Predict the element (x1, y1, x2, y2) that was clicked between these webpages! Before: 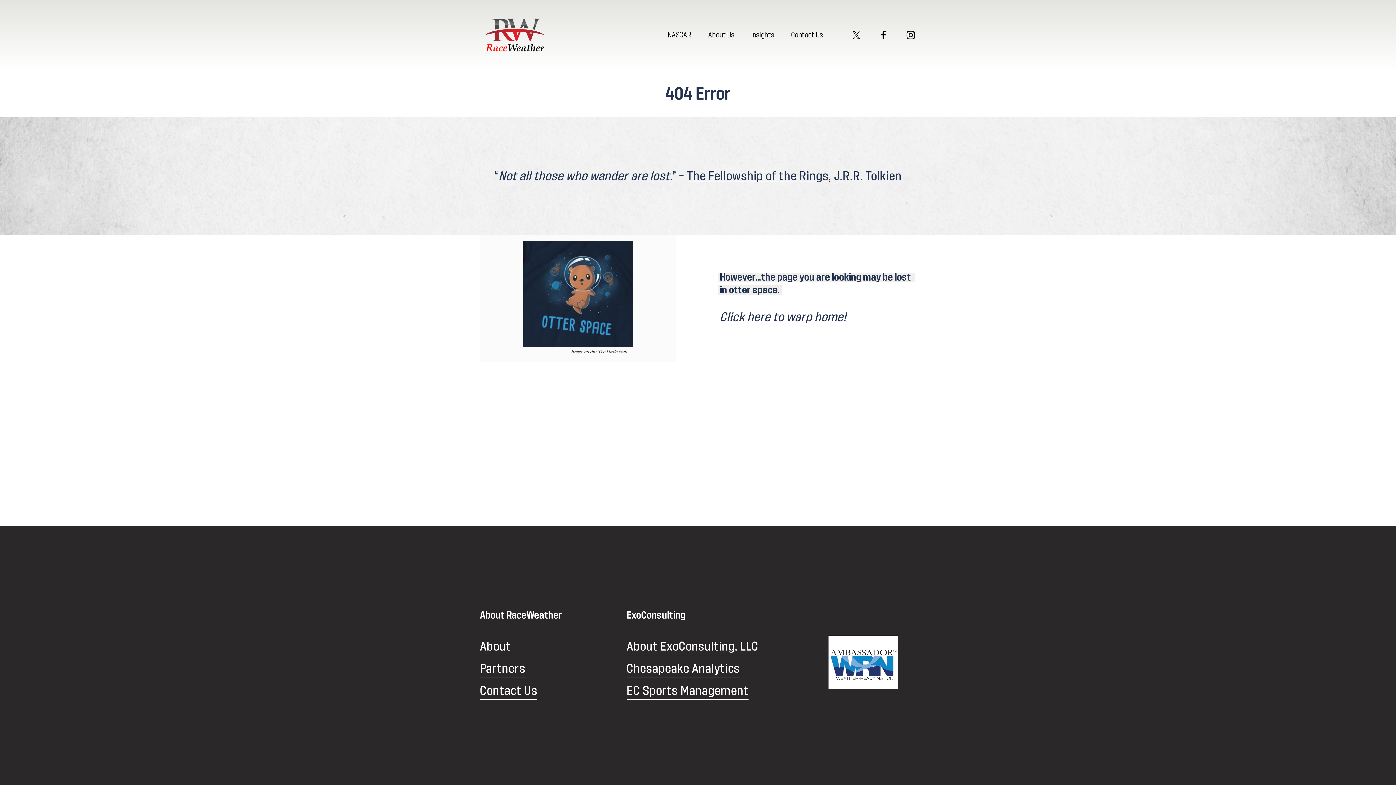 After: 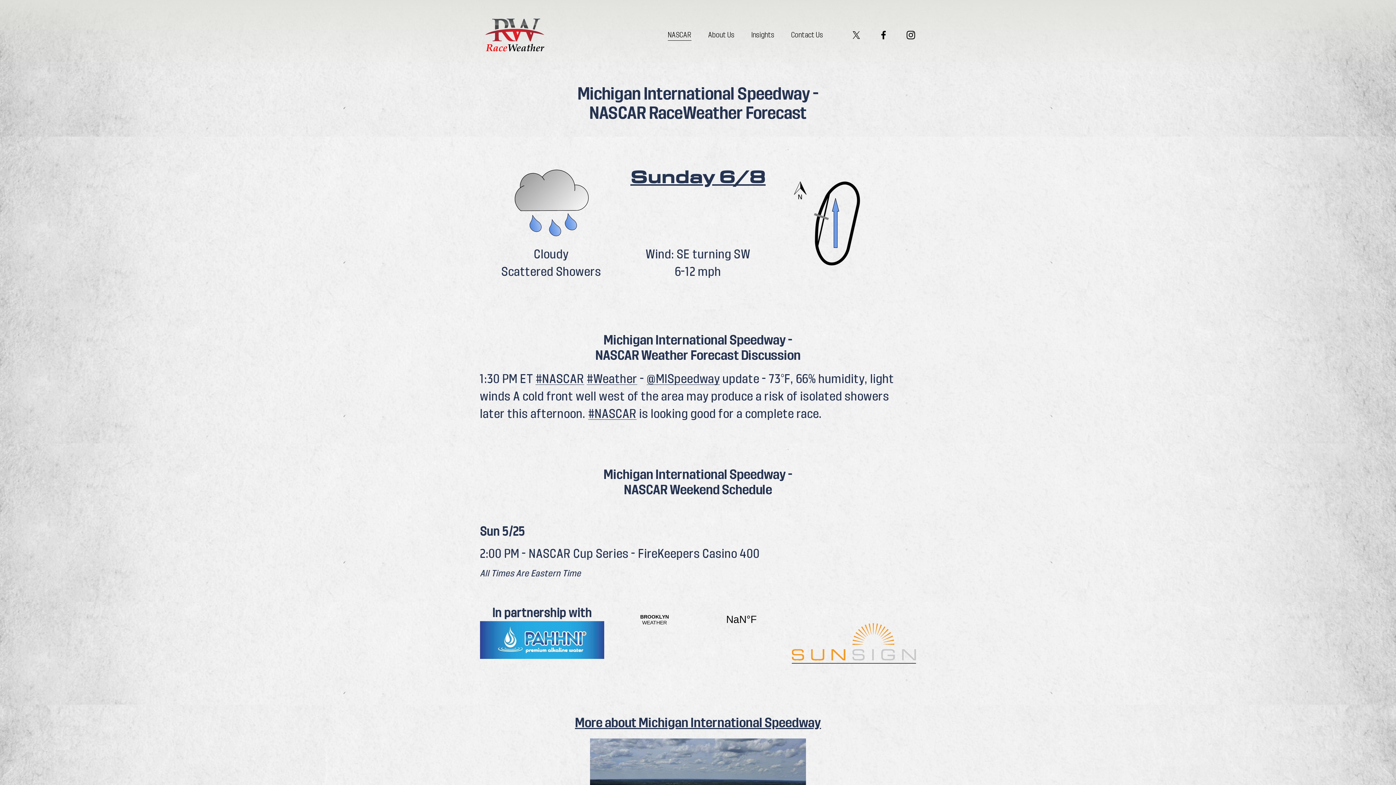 Action: bbox: (480, 15, 550, 54)